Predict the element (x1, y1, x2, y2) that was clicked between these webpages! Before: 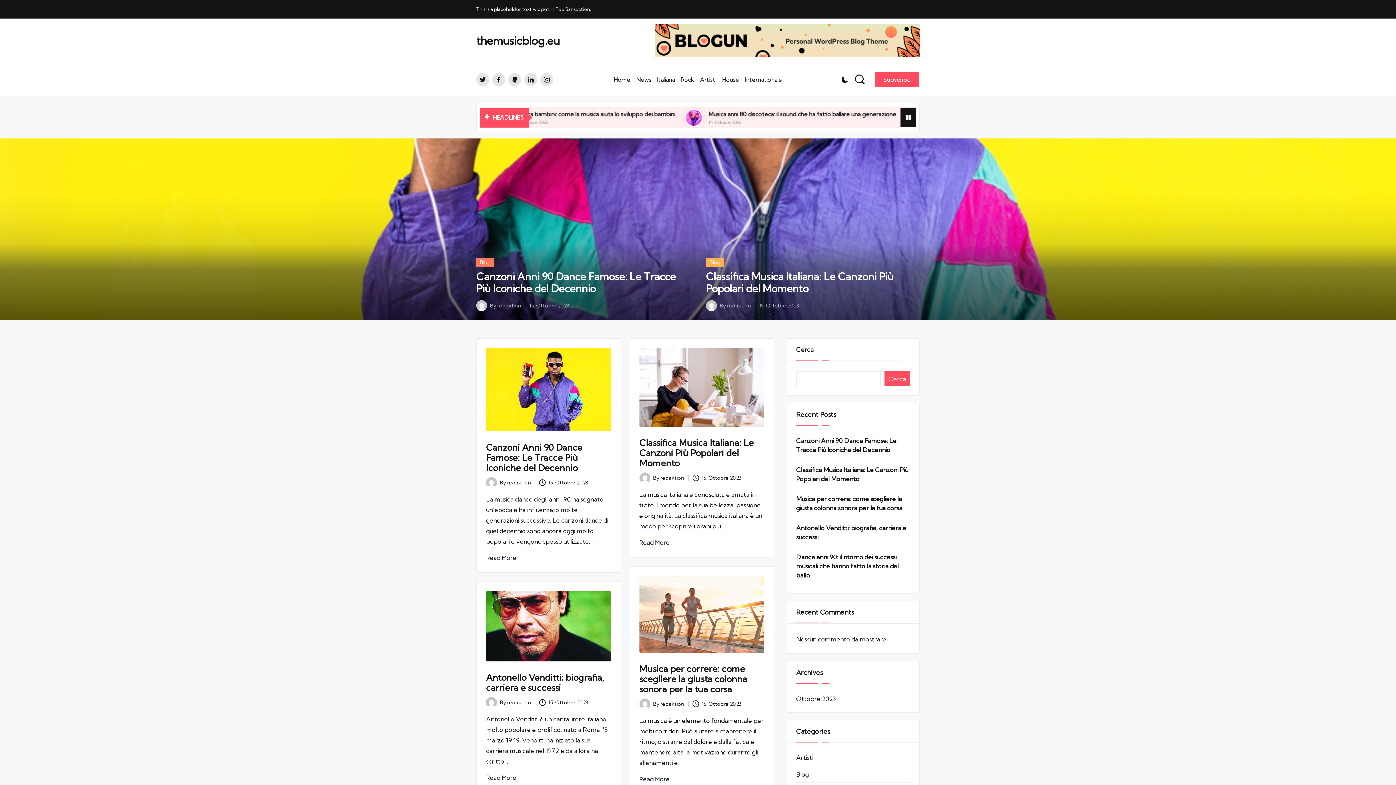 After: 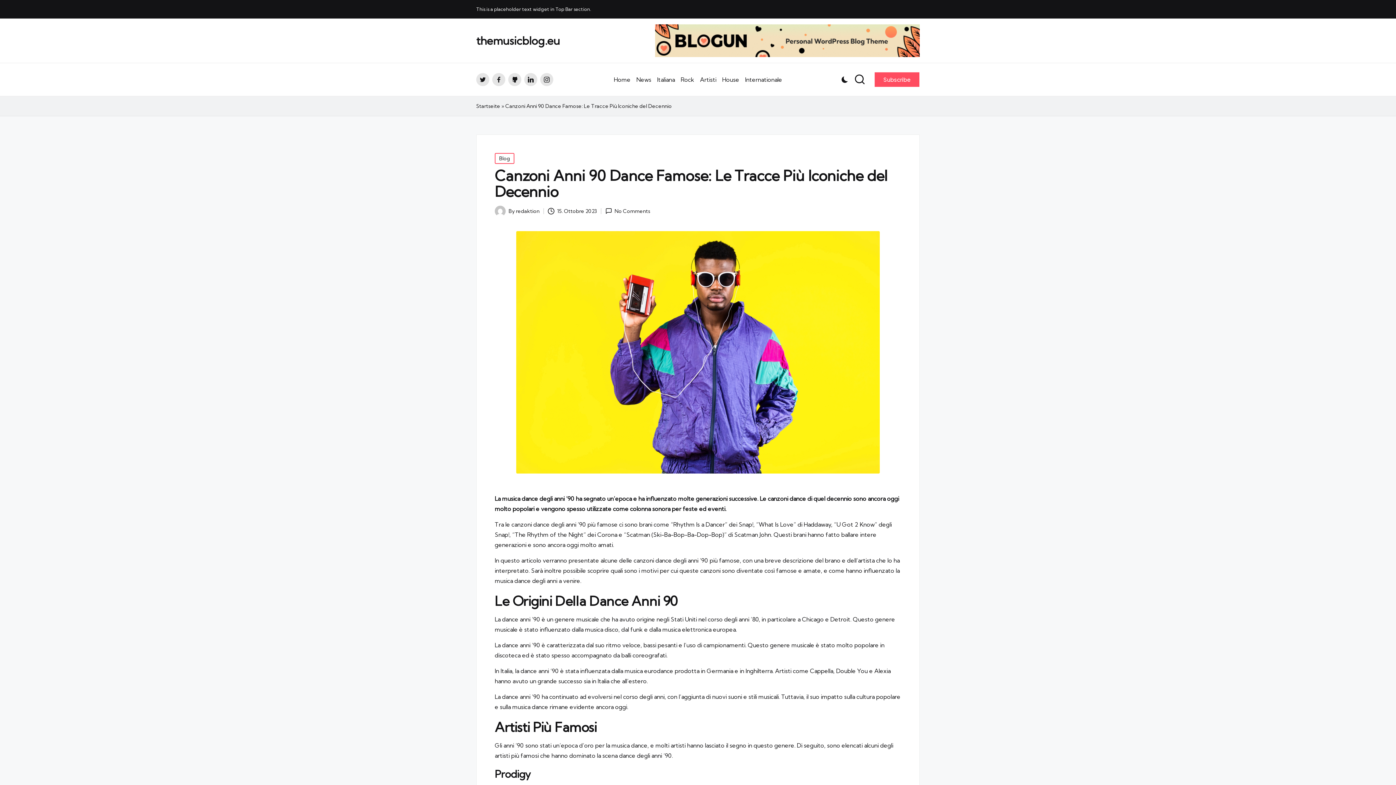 Action: label: Canzoni Anni 90 Dance Famose: Le Tracce Più Iconiche del Decennio bbox: (796, 436, 910, 454)